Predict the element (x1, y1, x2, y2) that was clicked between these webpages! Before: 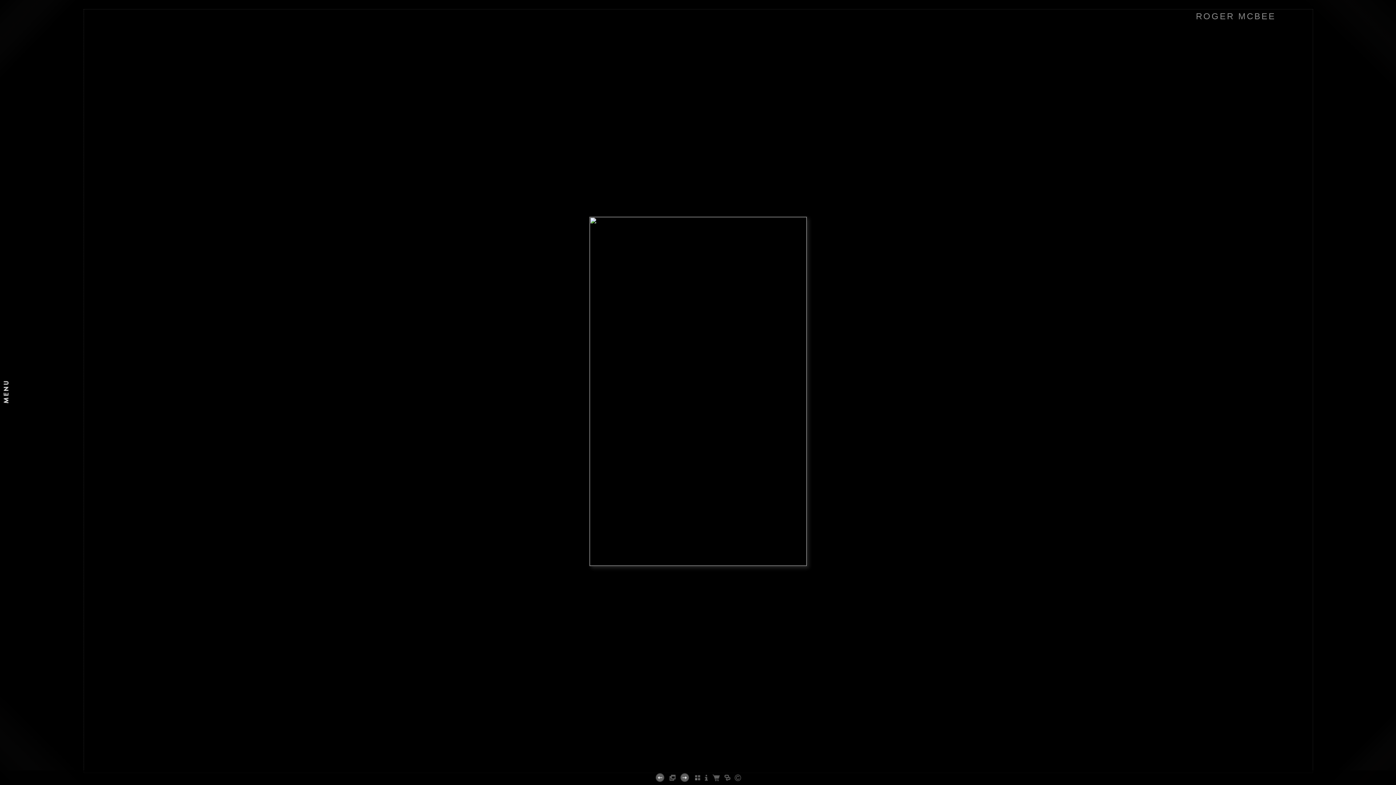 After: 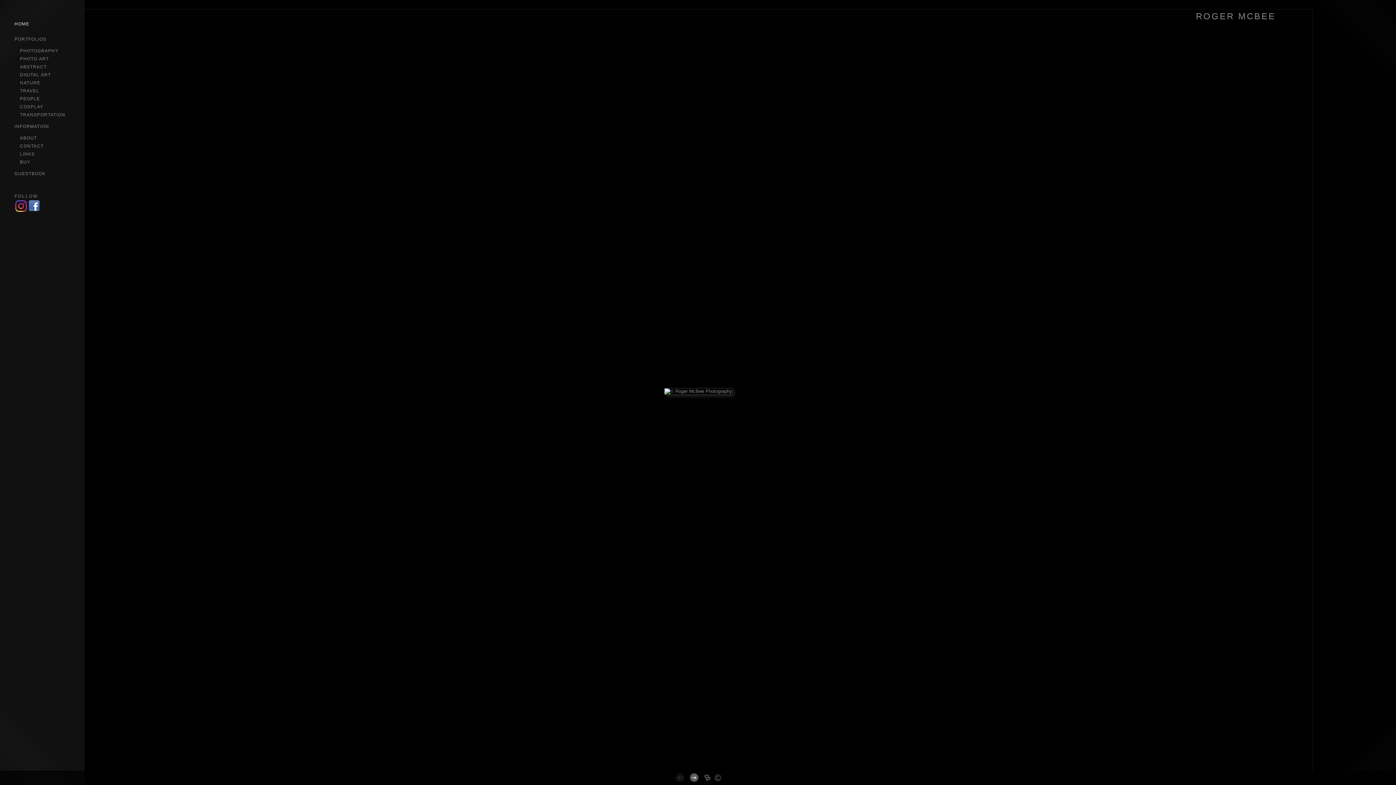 Action: label: ROGER MCBEE bbox: (1196, 11, 1276, 21)